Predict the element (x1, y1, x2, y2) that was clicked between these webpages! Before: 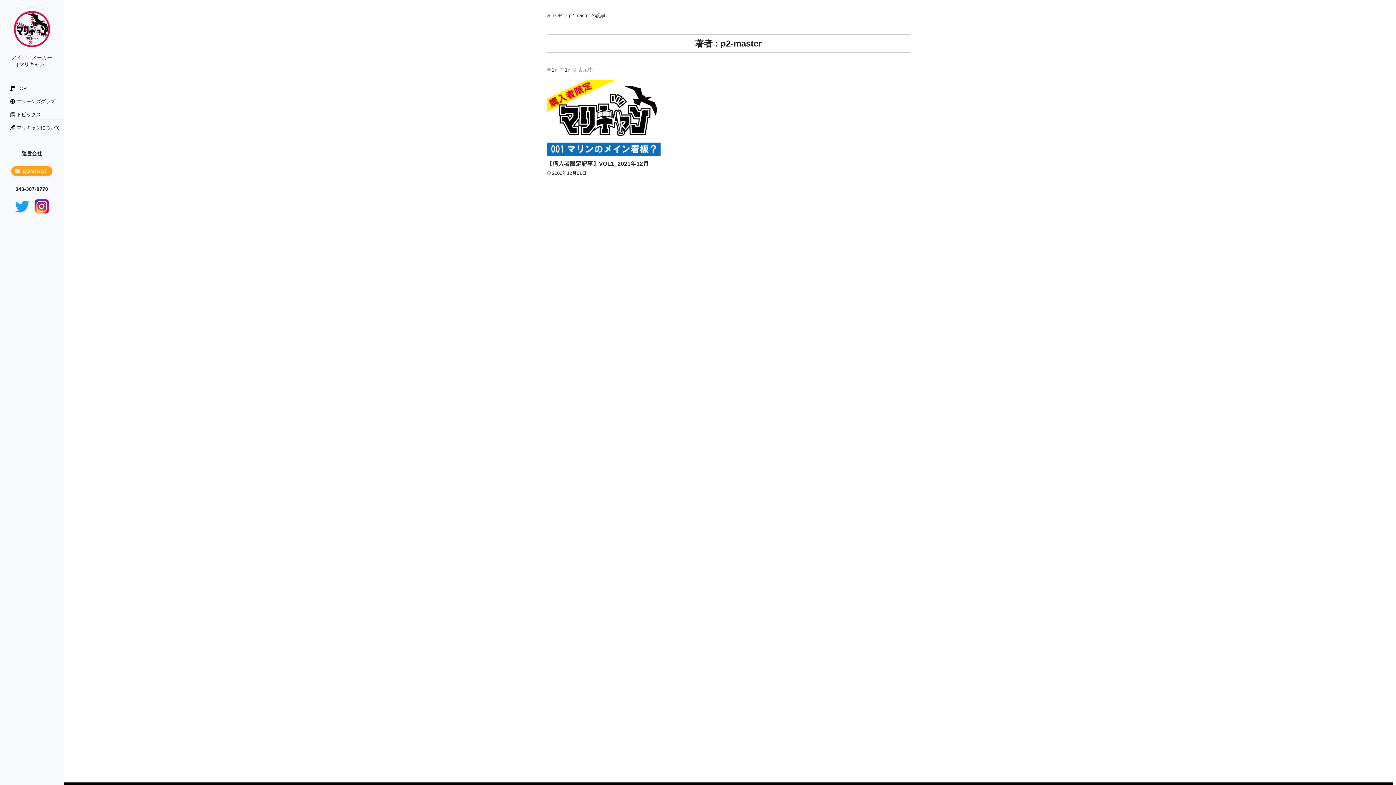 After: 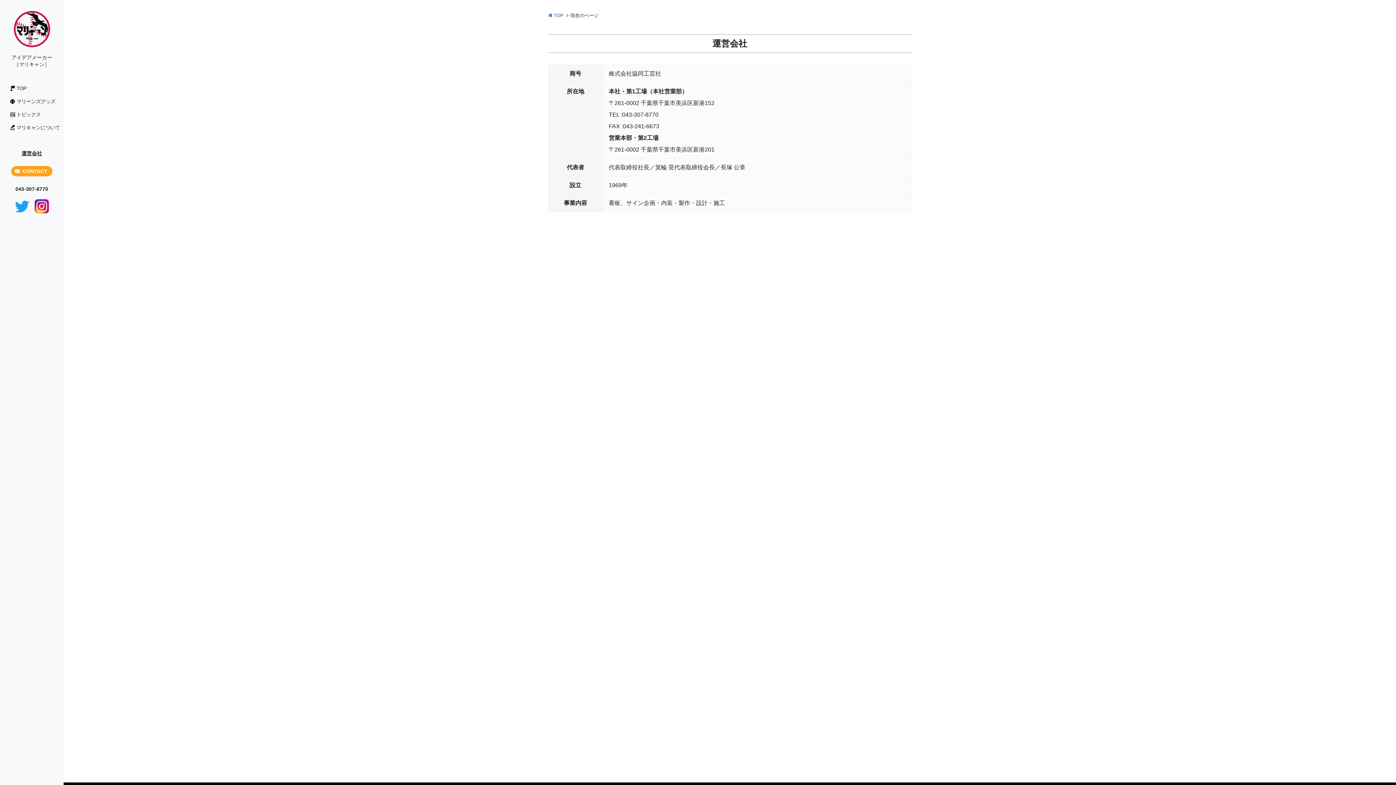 Action: bbox: (21, 150, 42, 156) label: 運営会社